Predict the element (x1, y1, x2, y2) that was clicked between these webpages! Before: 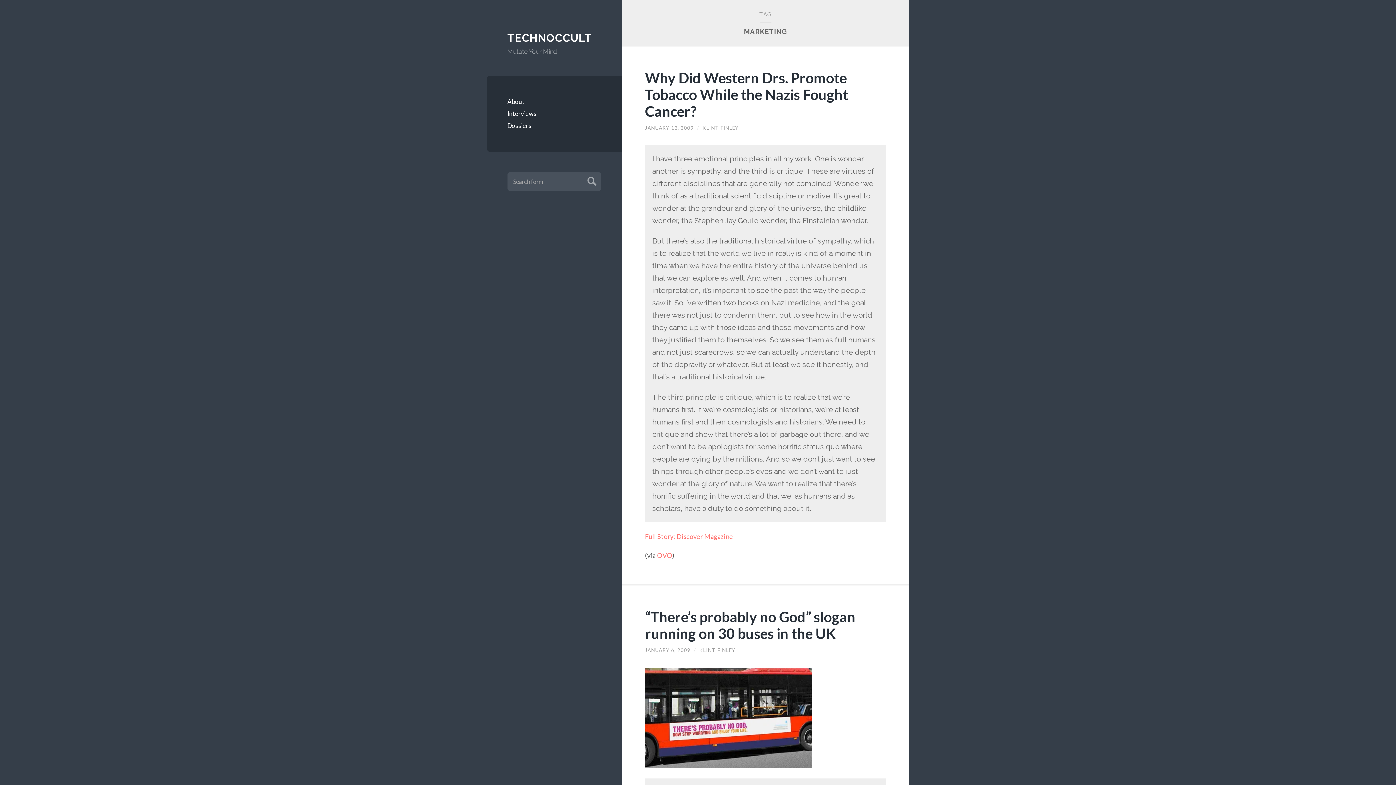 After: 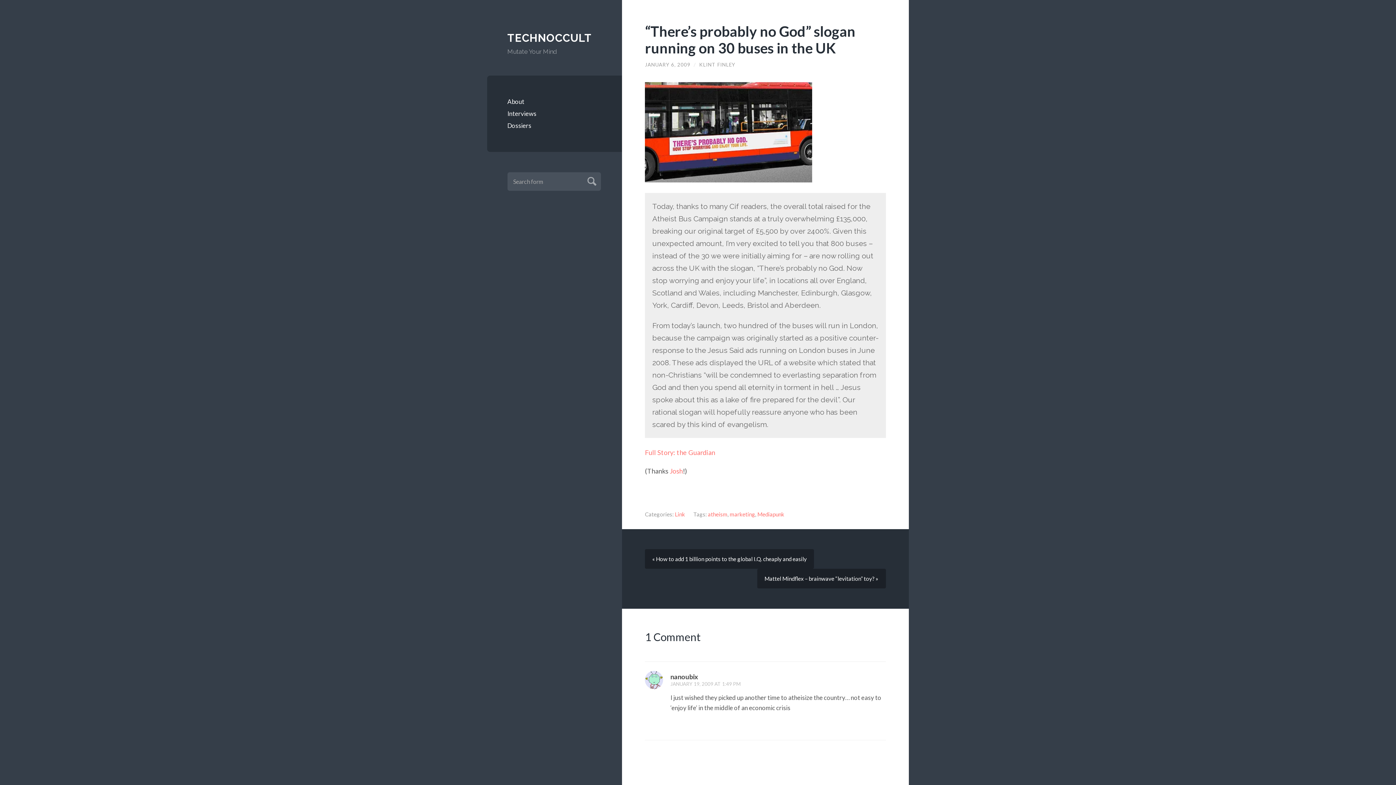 Action: label: “There’s probably no God” slogan running on 30 buses in the UK bbox: (645, 608, 855, 642)